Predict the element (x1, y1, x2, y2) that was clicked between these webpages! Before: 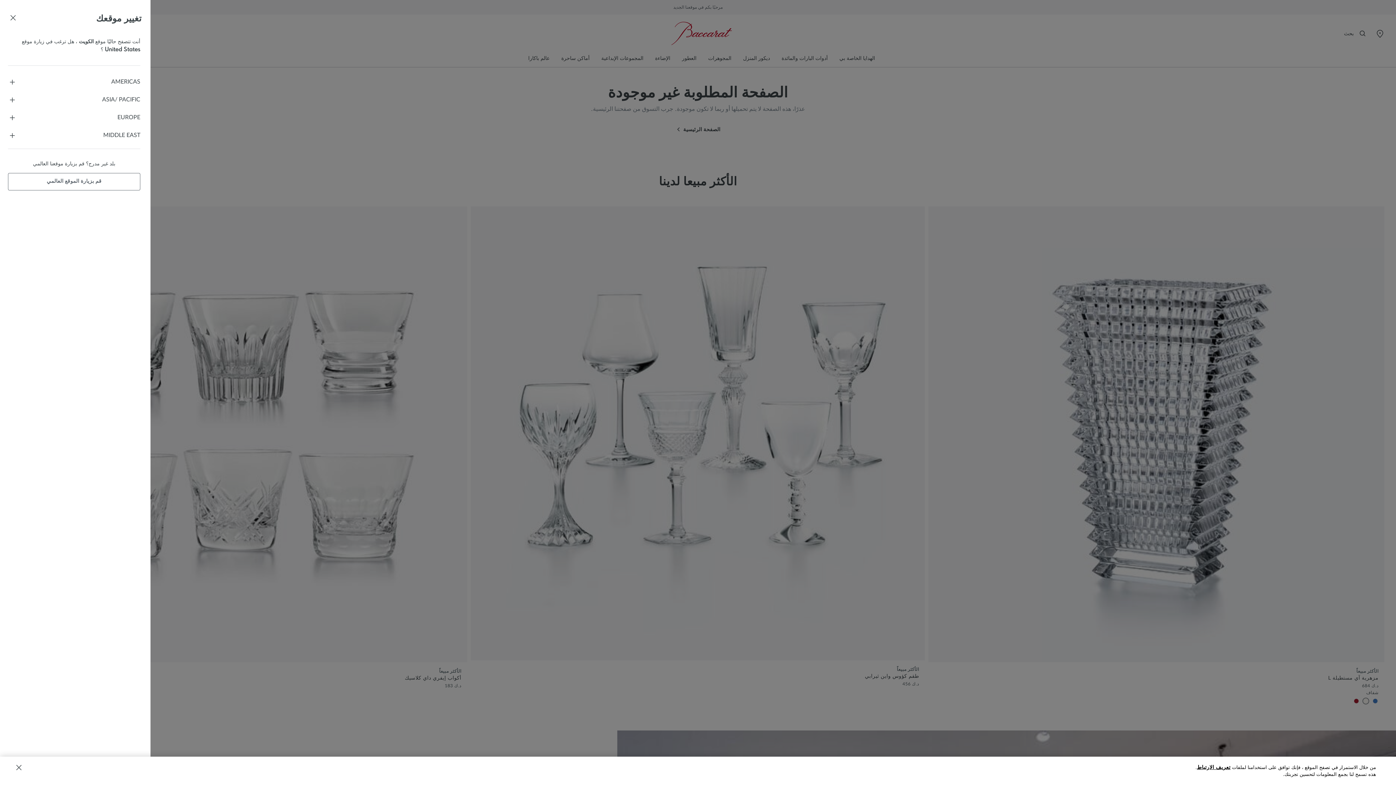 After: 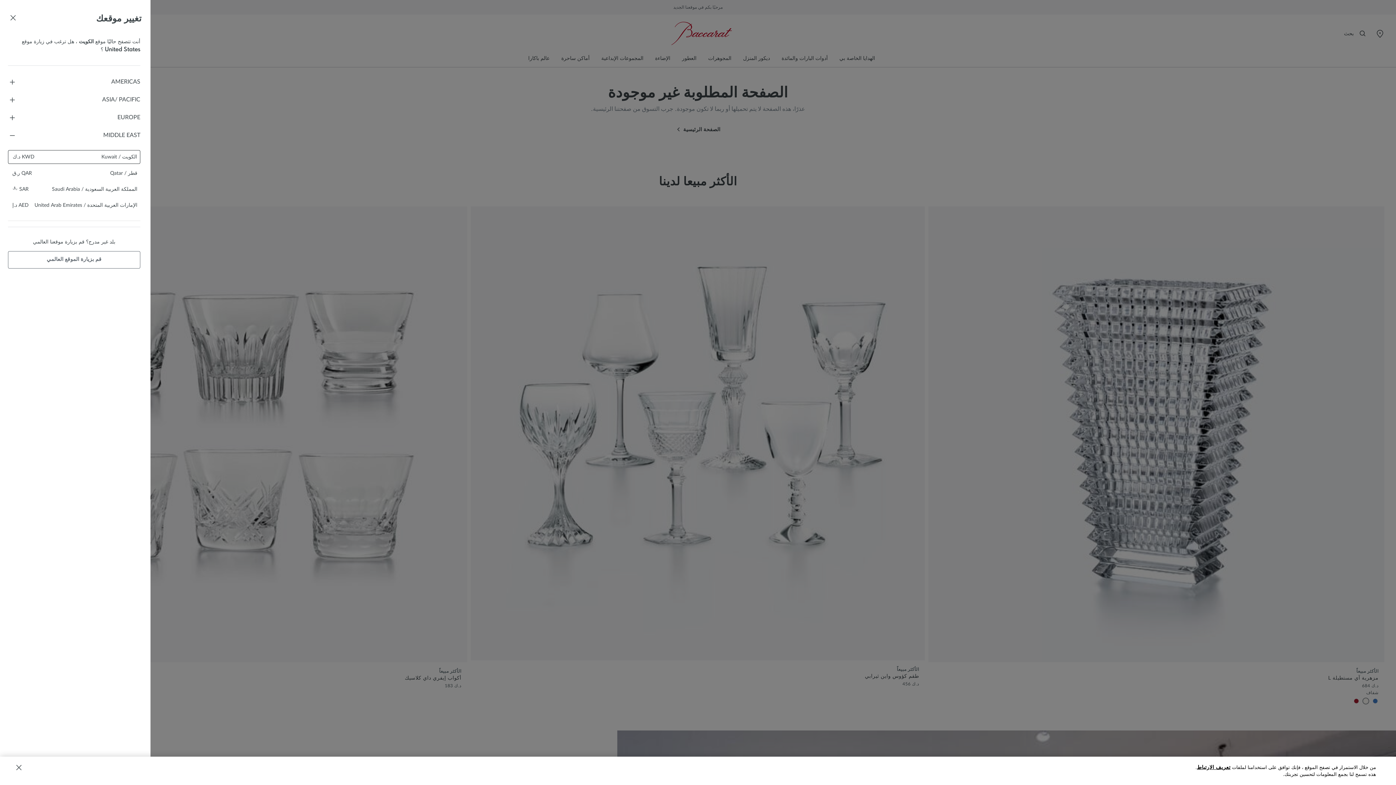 Action: label: MIDDLE EAST bbox: (8, 130, 140, 139)